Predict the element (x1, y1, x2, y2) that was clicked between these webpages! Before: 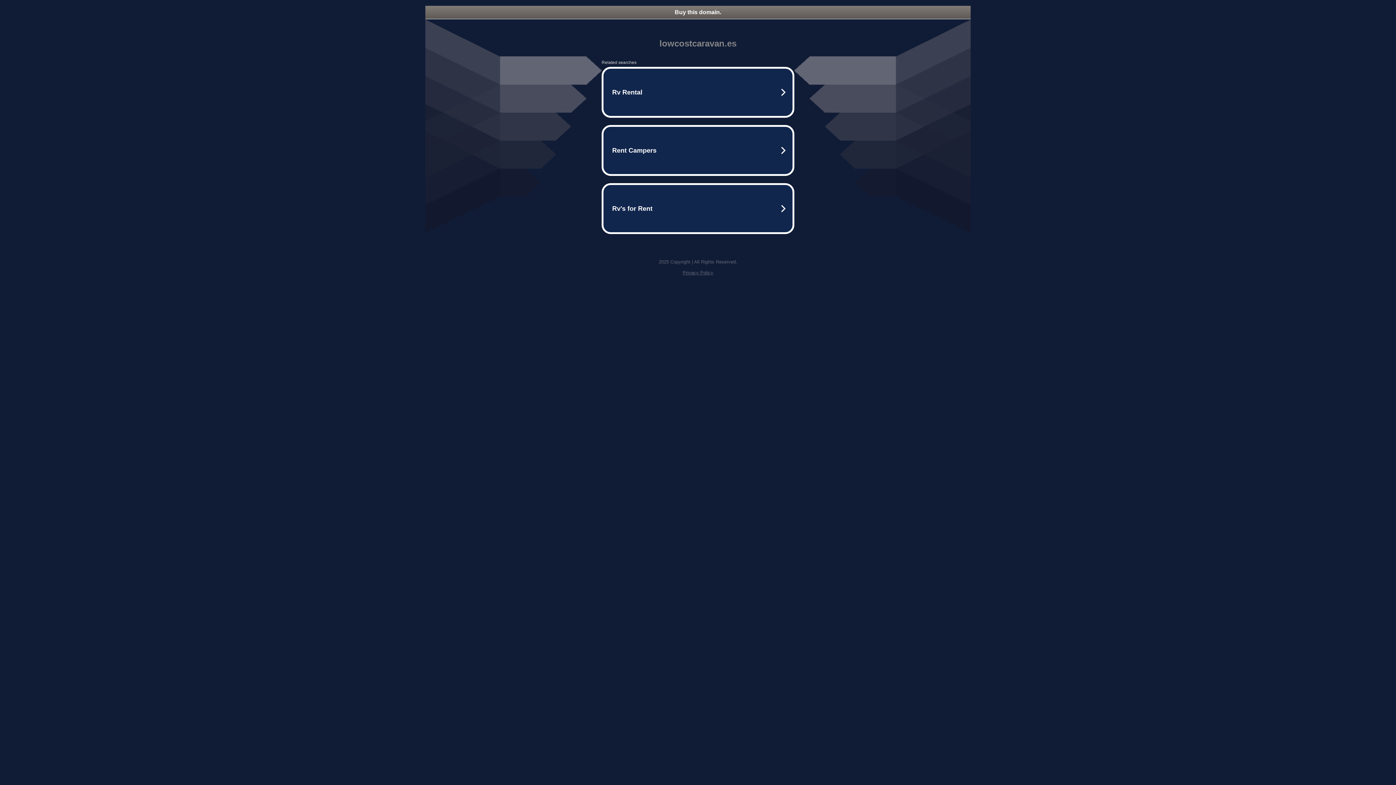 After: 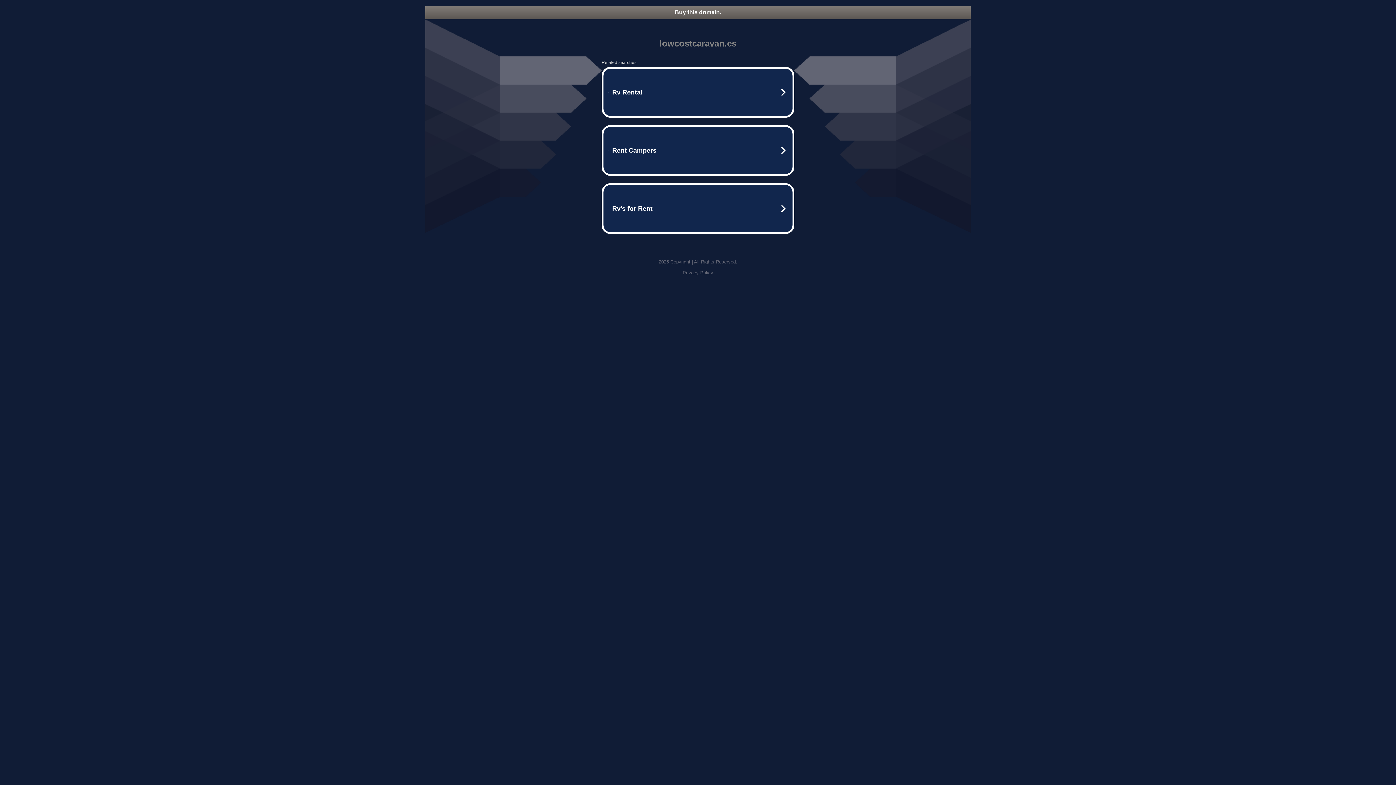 Action: bbox: (425, 5, 970, 18) label: Buy this domain.